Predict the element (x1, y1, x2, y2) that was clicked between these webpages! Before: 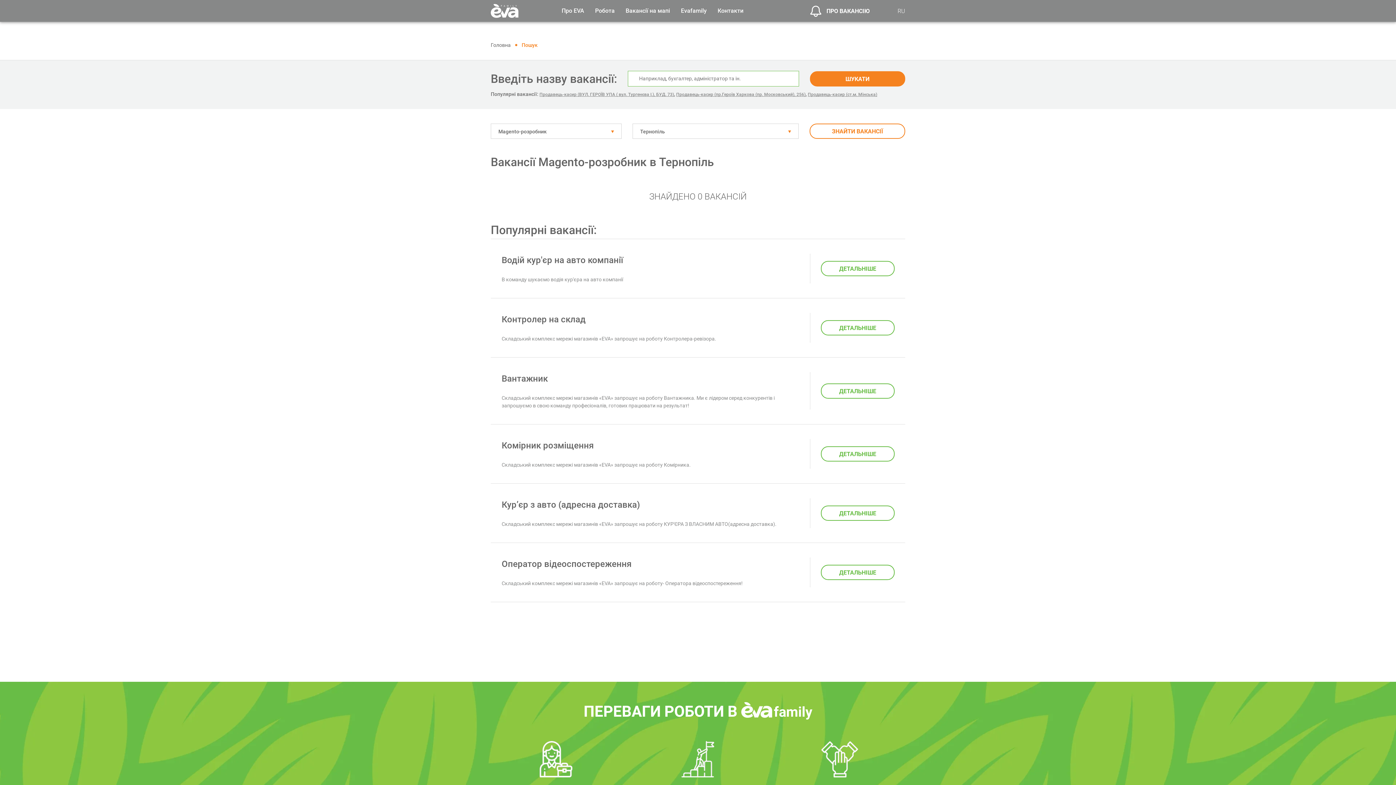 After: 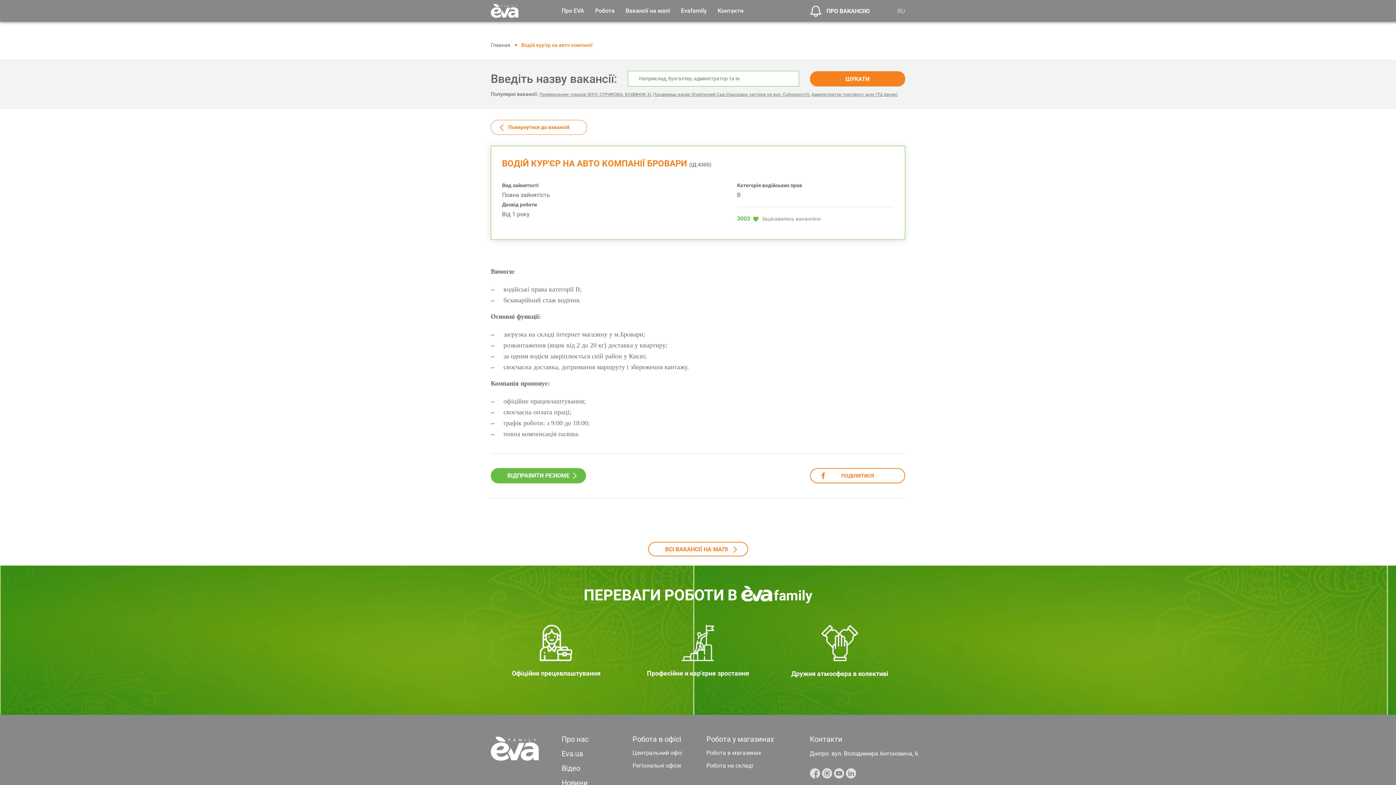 Action: label: ДЕТАЛЬНІШЕ bbox: (821, 261, 894, 276)